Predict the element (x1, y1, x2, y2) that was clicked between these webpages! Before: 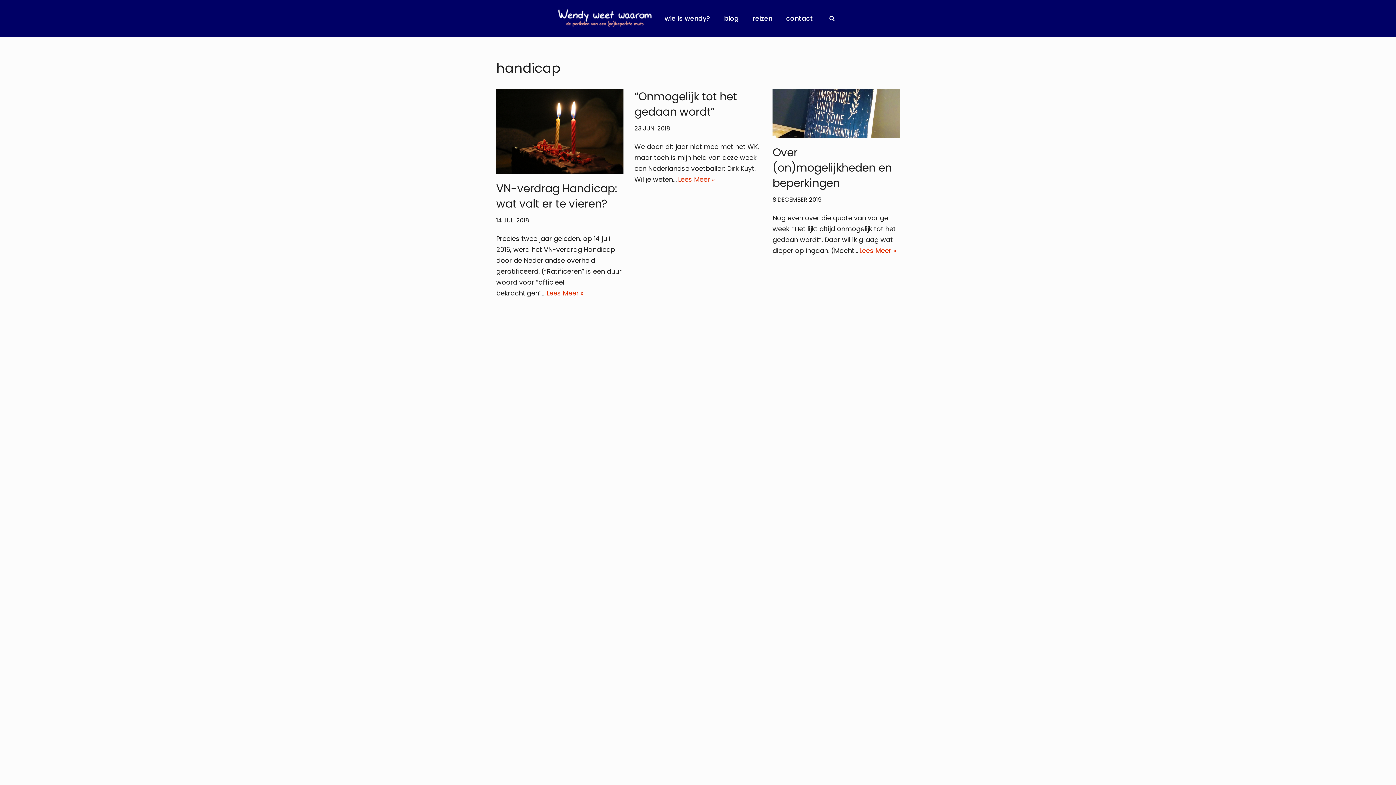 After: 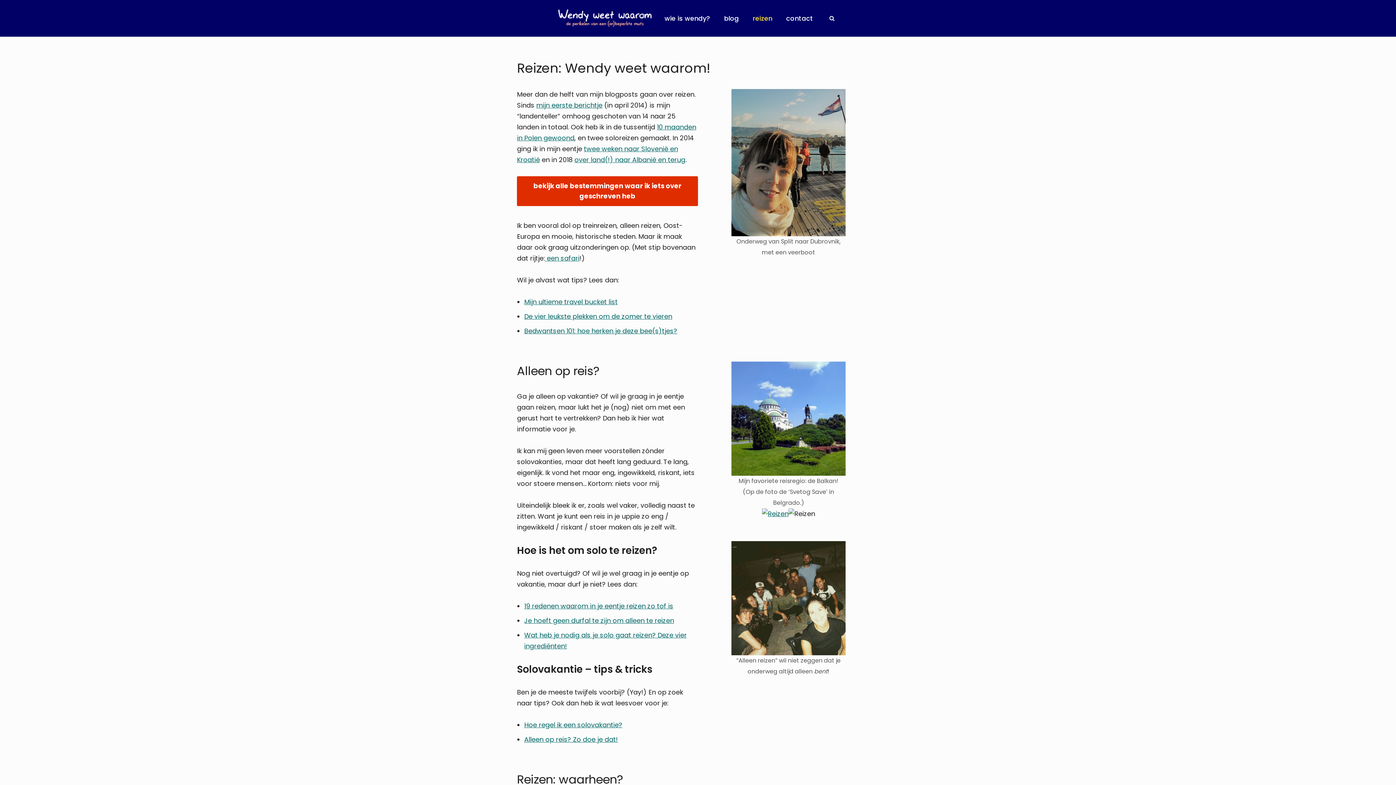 Action: bbox: (752, 13, 772, 23) label: reizen